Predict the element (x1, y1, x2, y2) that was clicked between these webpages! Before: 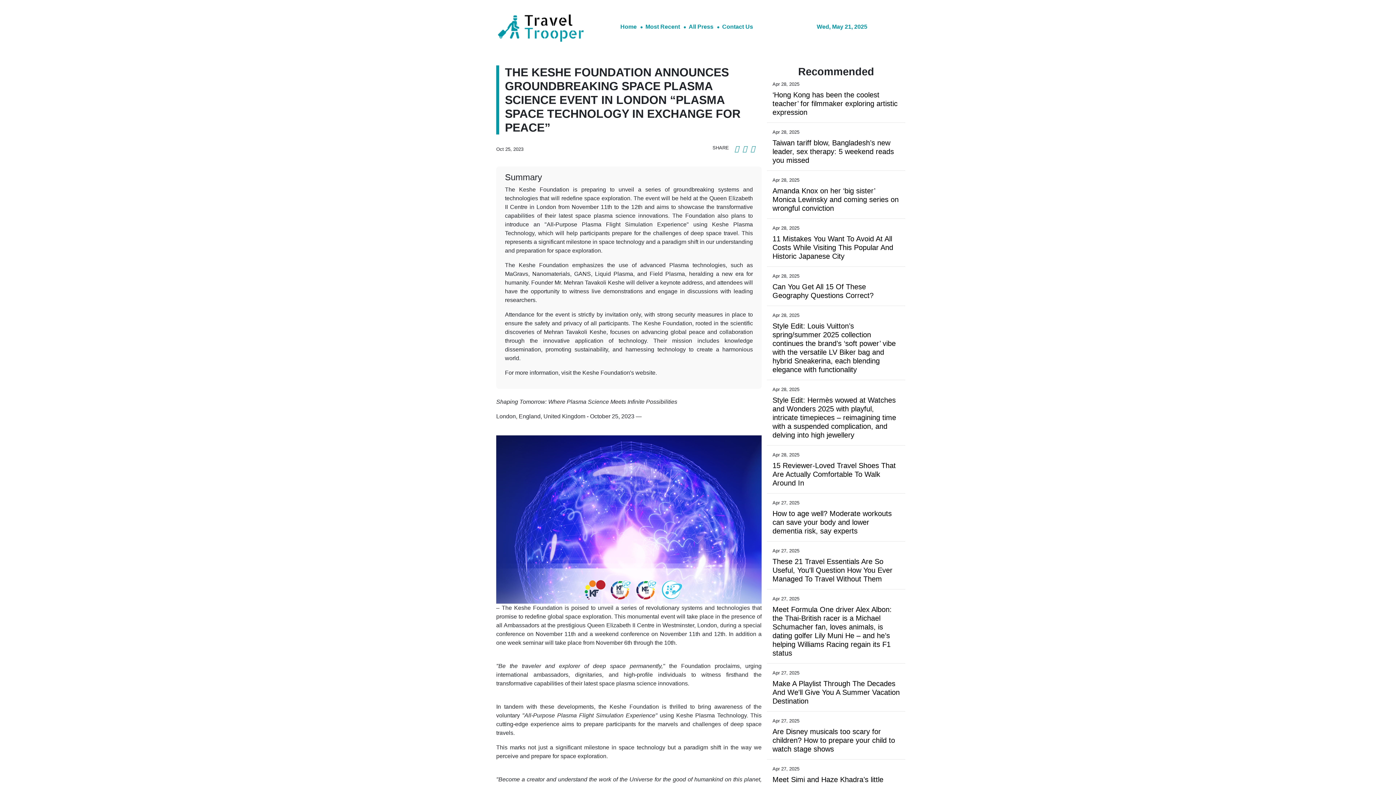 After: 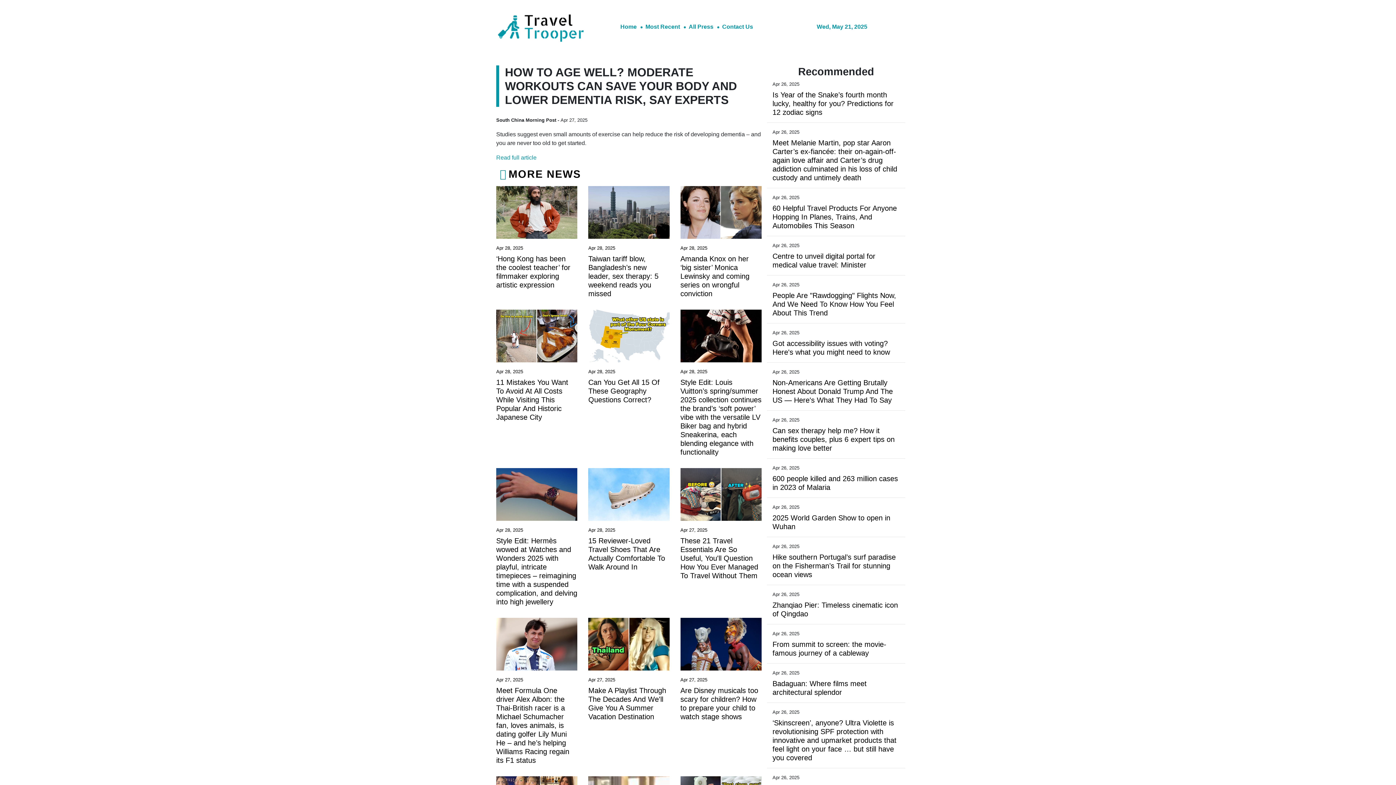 Action: label: How to age well? Moderate workouts can save your body and lower dementia risk, say experts bbox: (772, 509, 900, 535)